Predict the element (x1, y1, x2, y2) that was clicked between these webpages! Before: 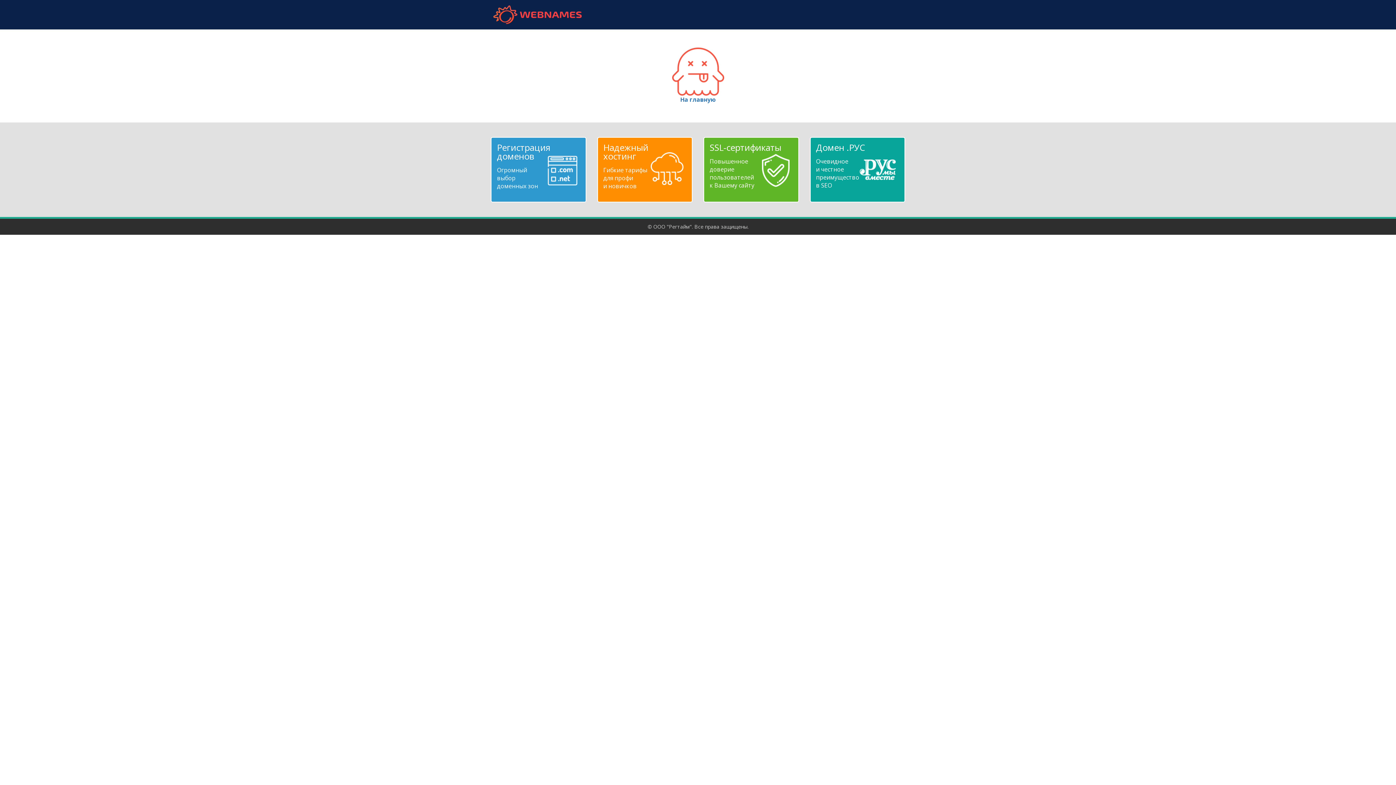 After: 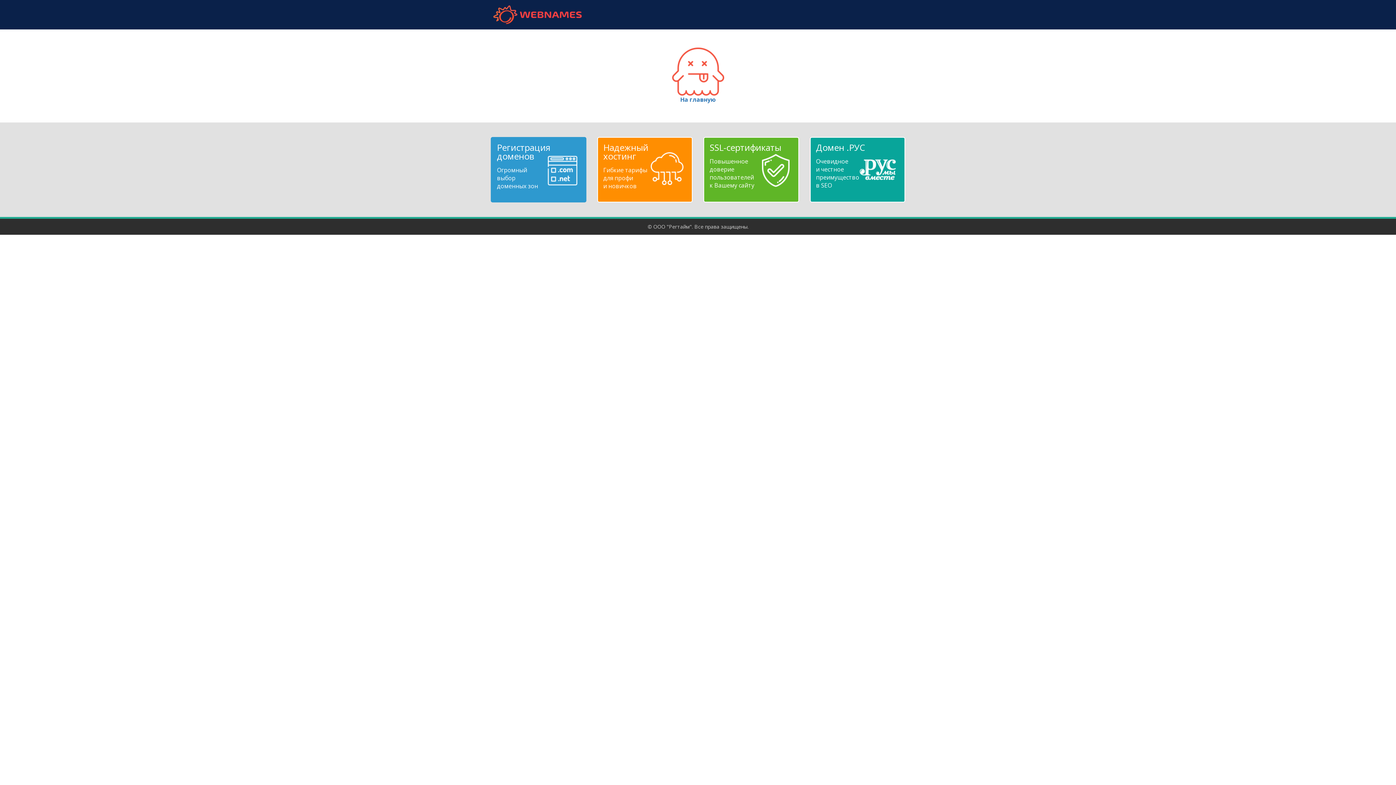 Action: bbox: (497, 143, 580, 190) label: Регистрация доменов
Огромный
выбор
доменных зон